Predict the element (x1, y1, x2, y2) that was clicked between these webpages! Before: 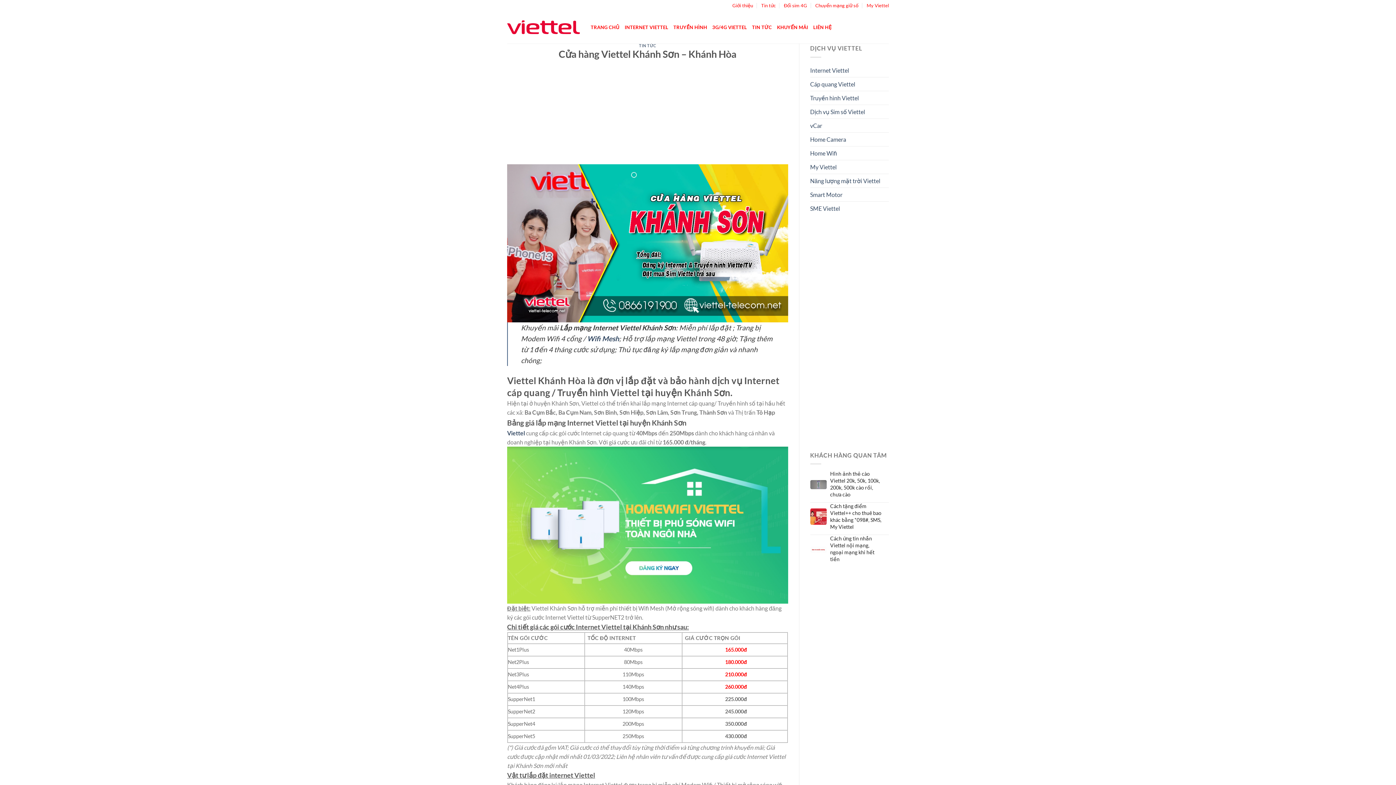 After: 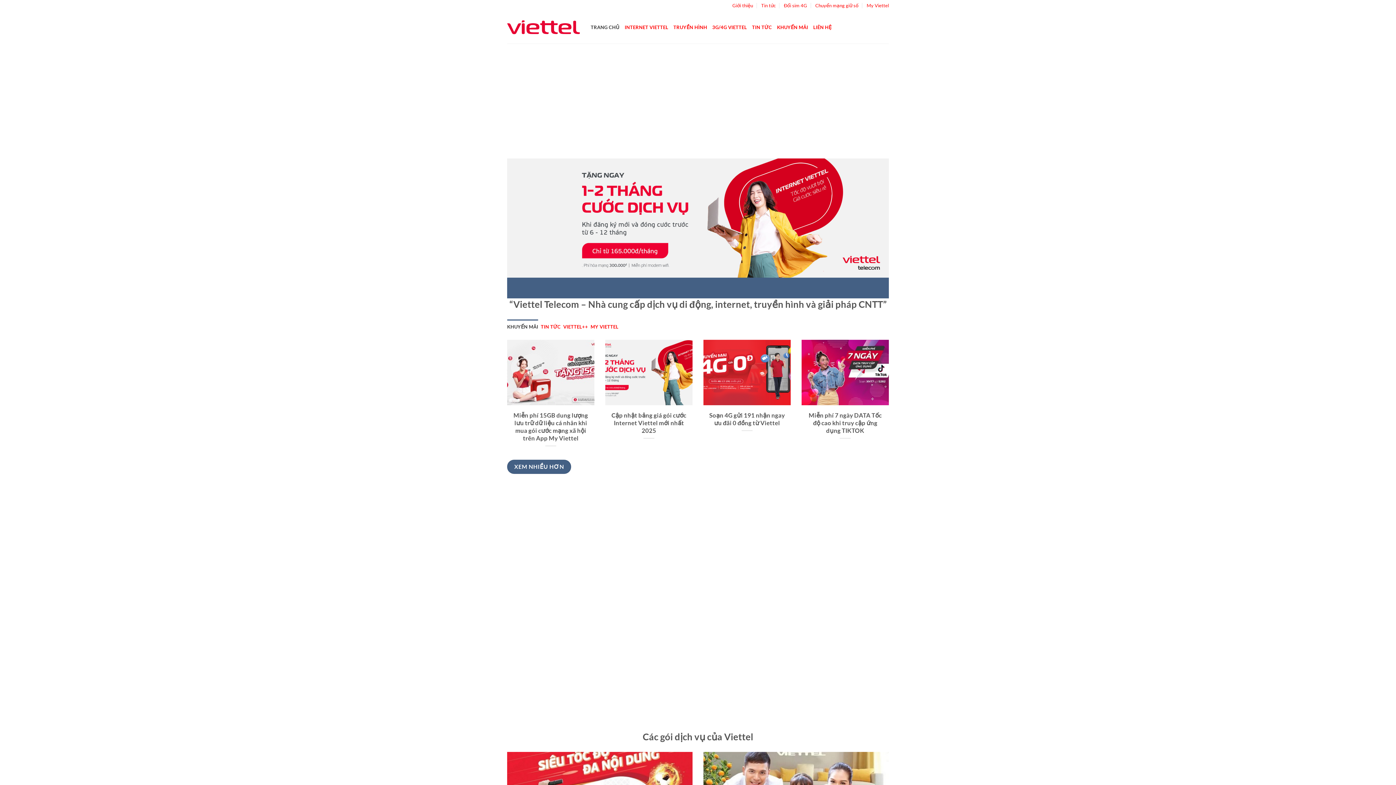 Action: bbox: (590, 20, 619, 33) label: TRANG CHỦ